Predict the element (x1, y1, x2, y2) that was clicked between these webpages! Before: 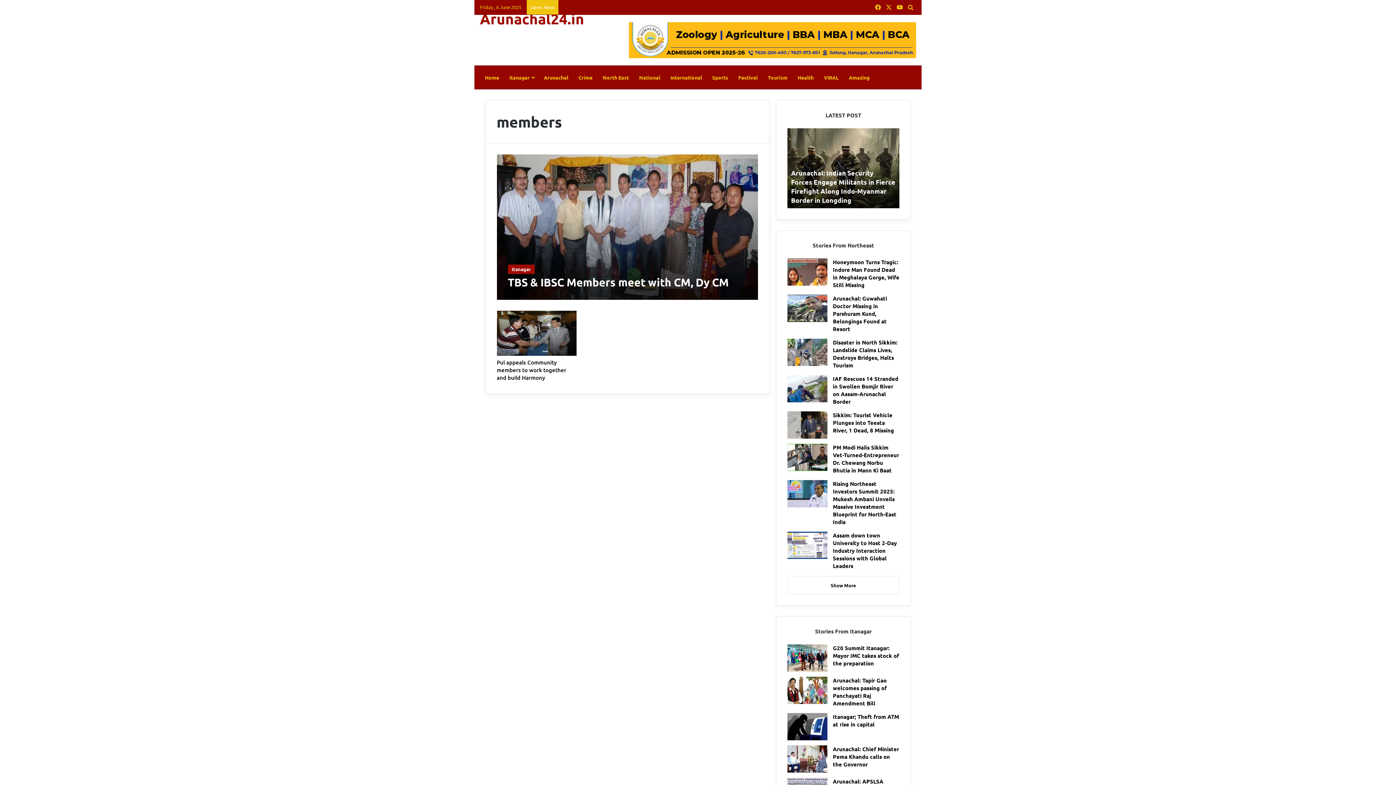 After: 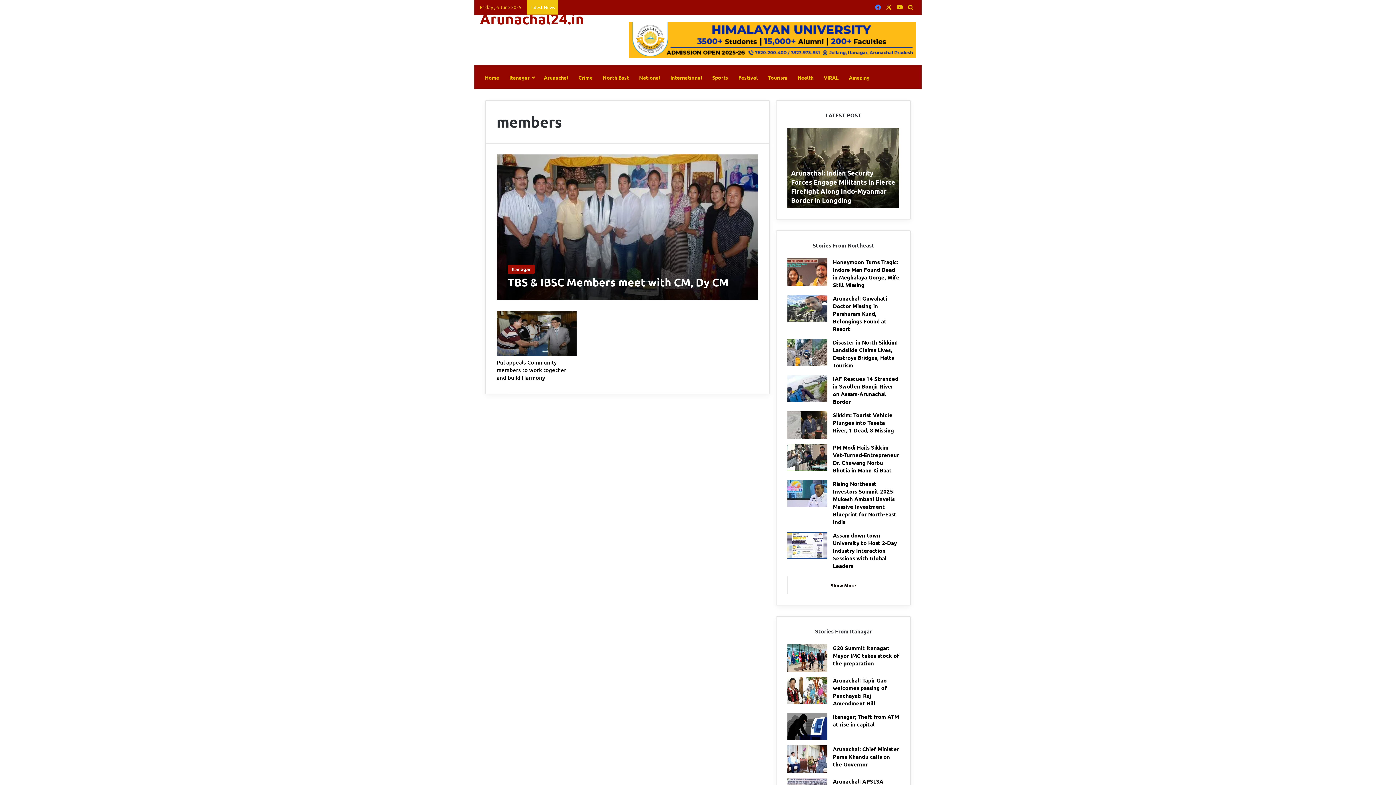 Action: label: Facebook bbox: (872, 0, 883, 14)